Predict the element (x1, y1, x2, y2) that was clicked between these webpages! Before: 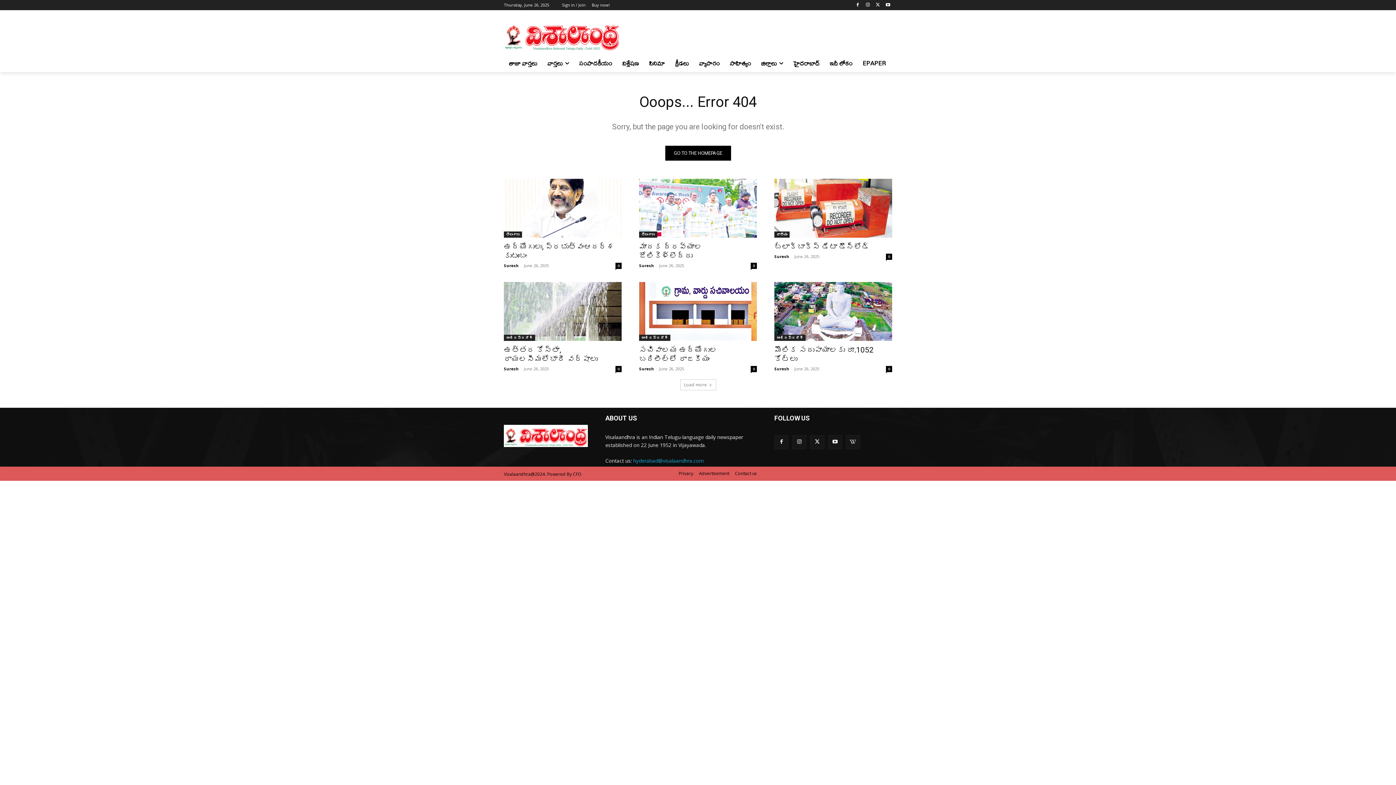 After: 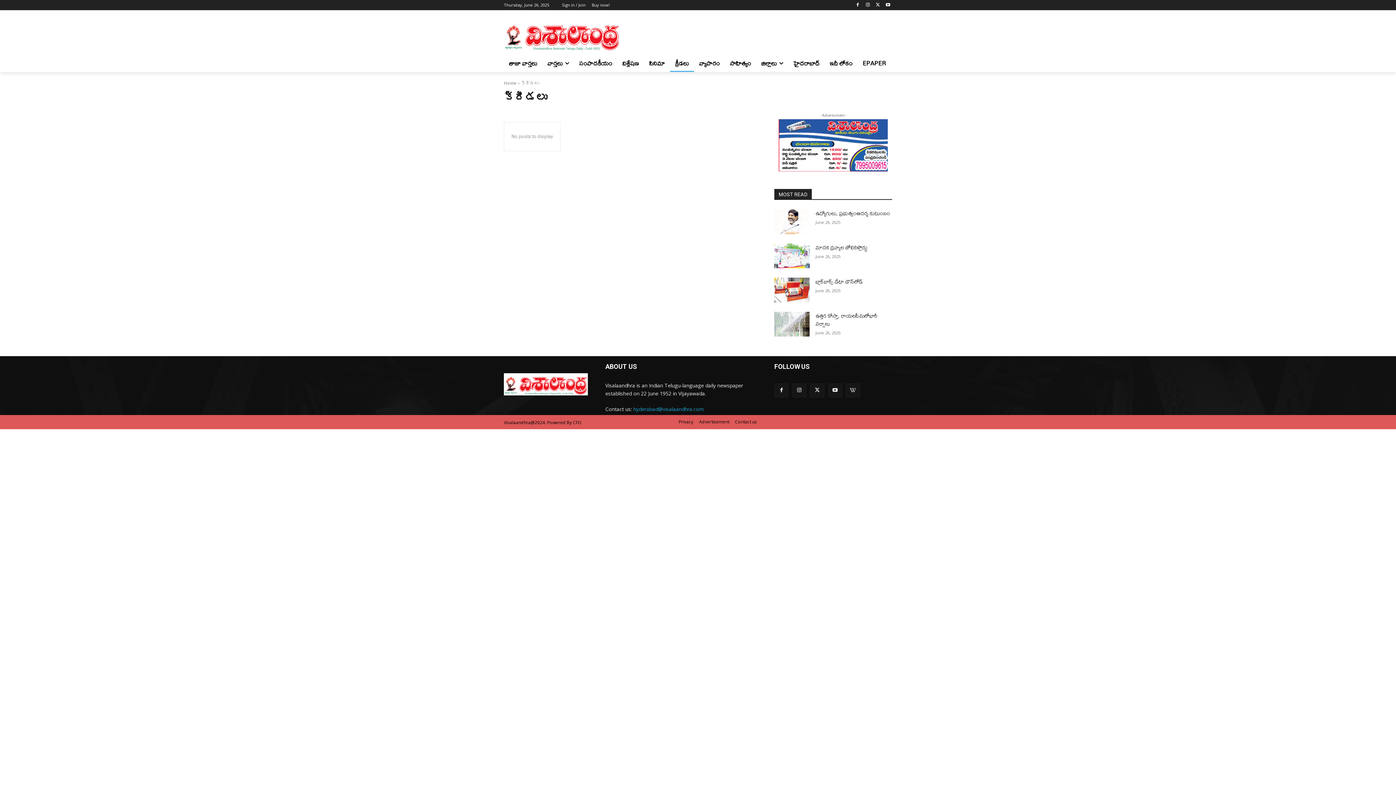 Action: label: క్రీడలు bbox: (670, 54, 694, 72)